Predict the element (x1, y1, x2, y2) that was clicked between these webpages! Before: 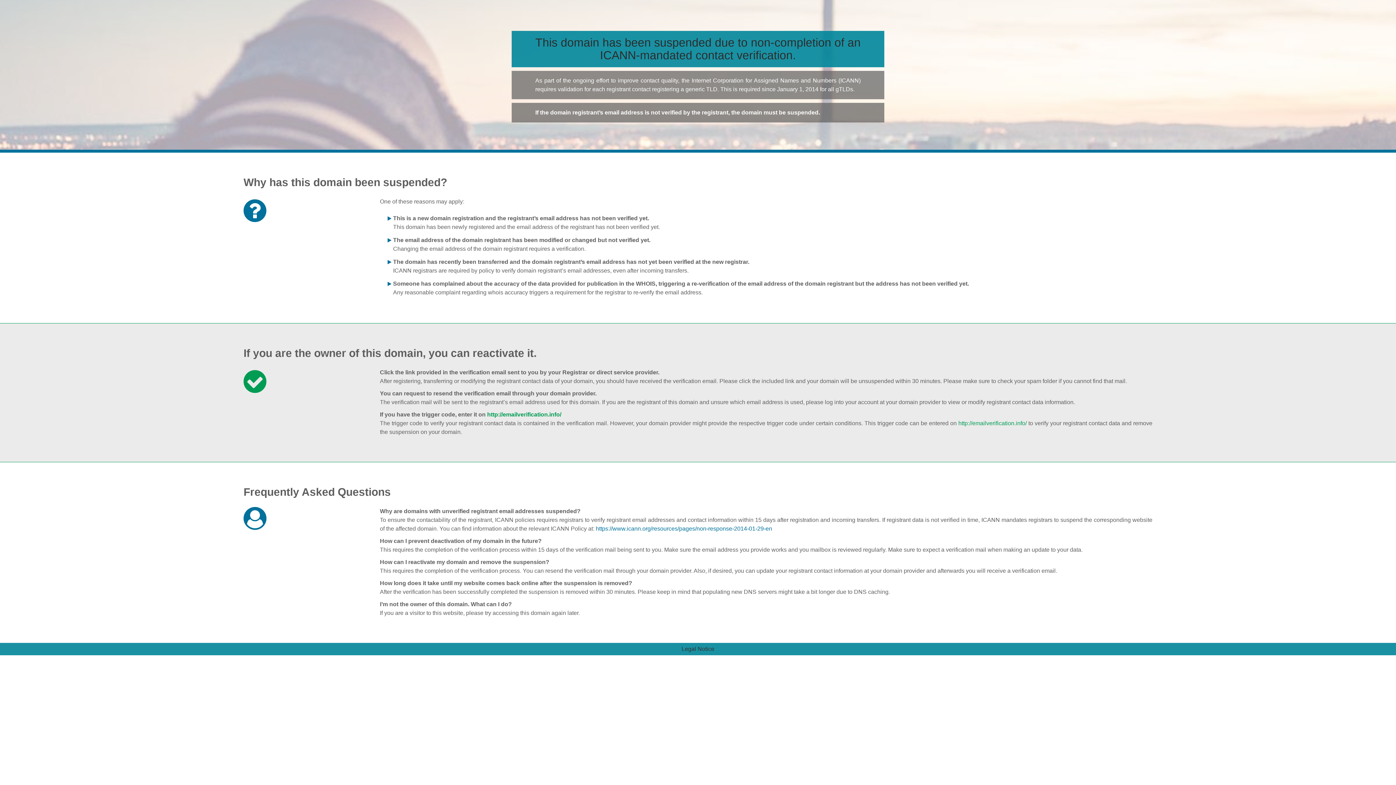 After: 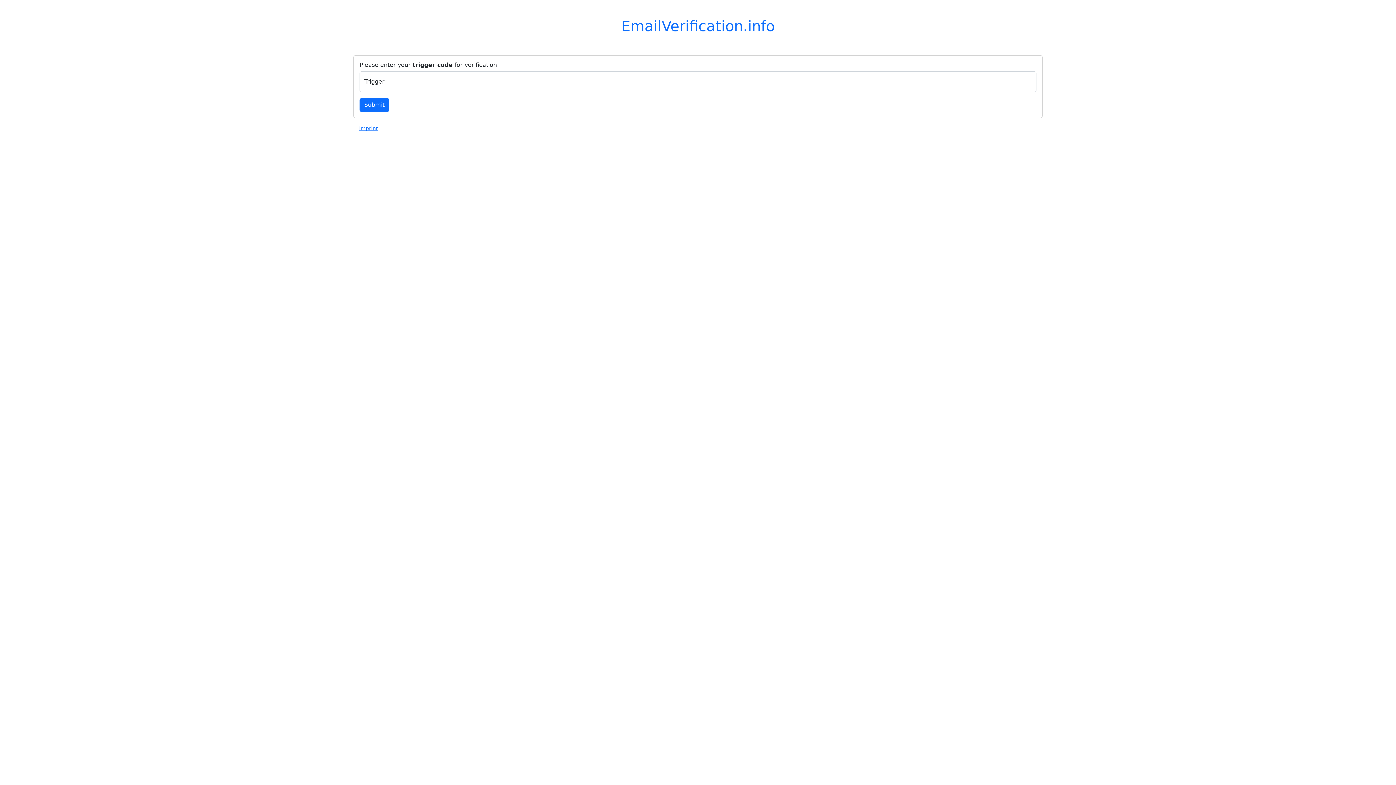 Action: label: http://emailverification.info/ bbox: (487, 411, 561, 417)